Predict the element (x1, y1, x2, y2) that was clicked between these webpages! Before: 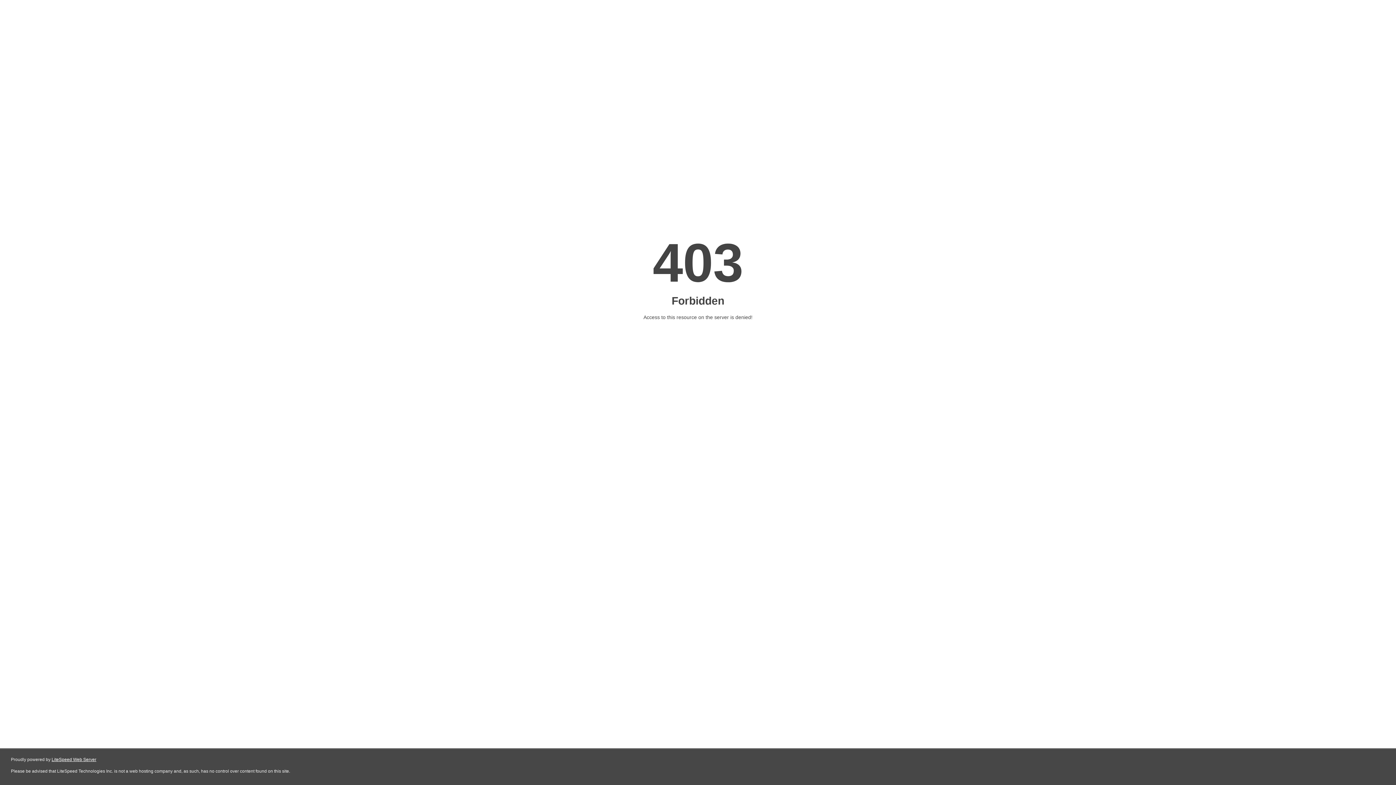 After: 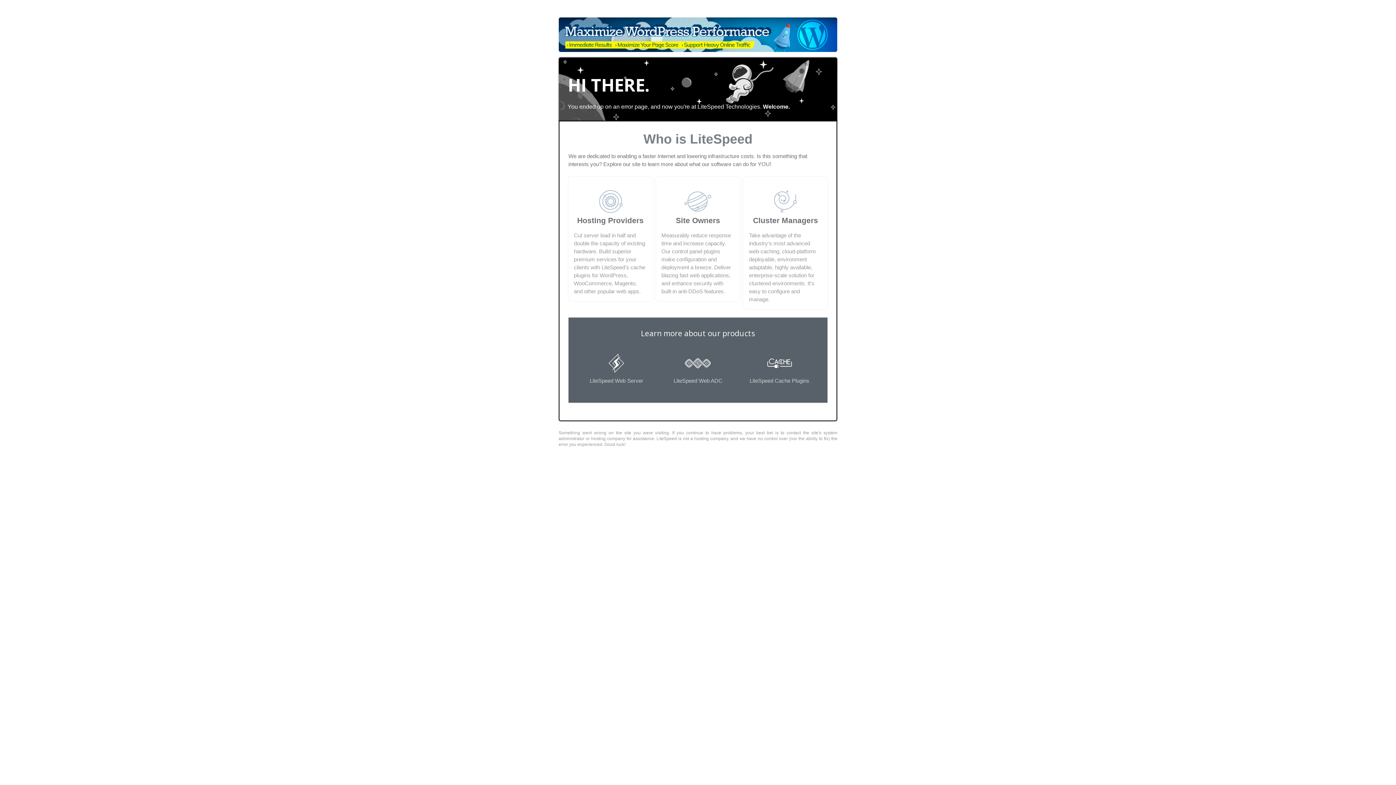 Action: label: LiteSpeed Web Server bbox: (51, 757, 96, 762)